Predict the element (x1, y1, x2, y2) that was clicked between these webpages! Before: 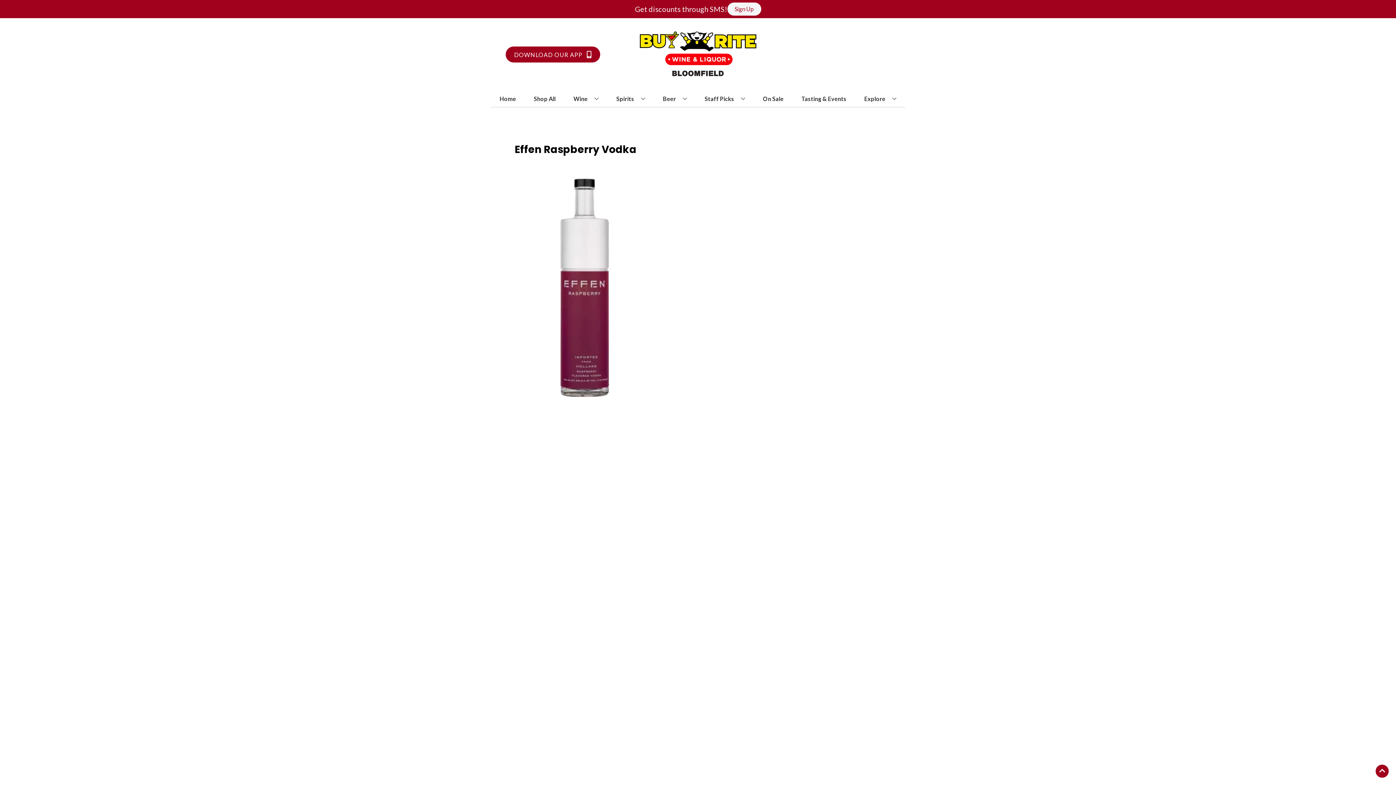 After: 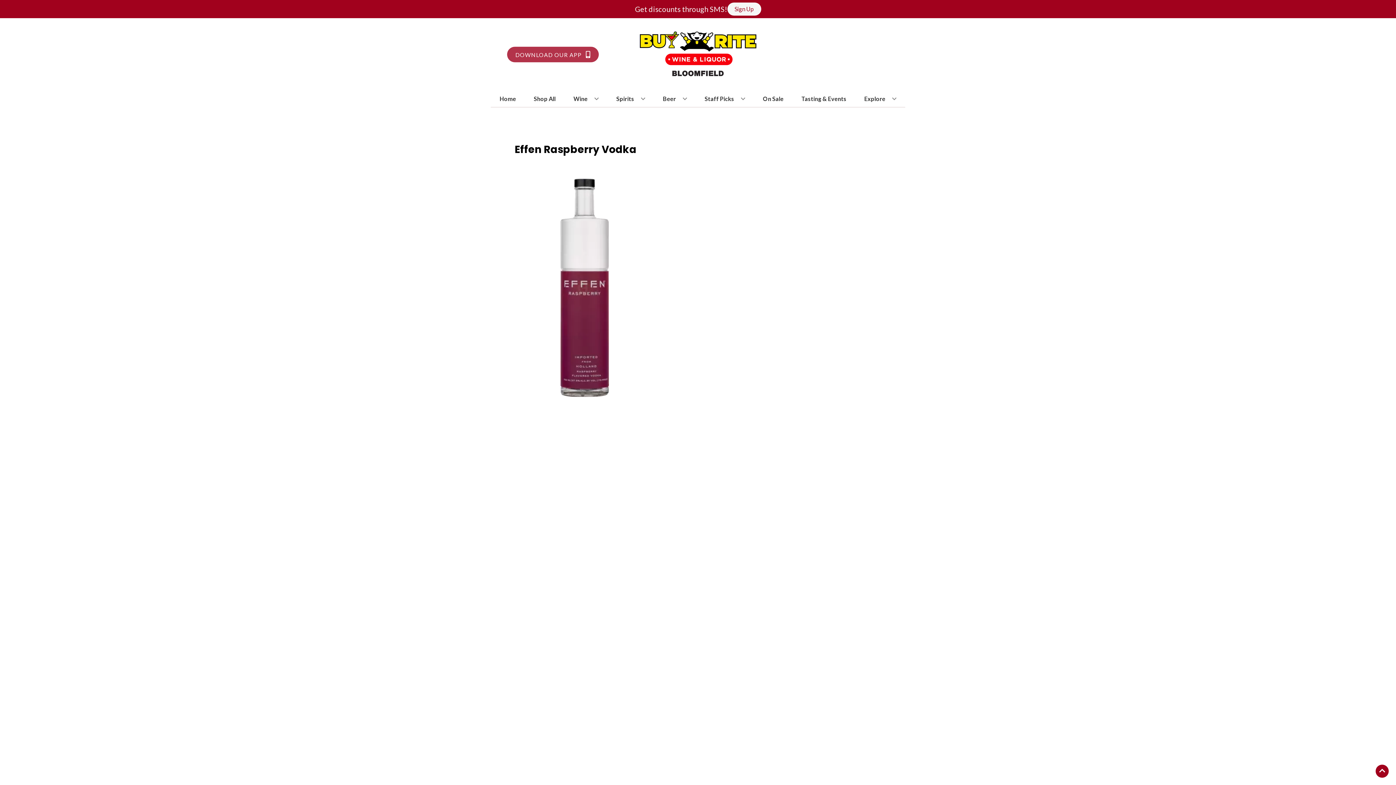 Action: label: Opens app link in a new tab to DOWNLOAD OUR APP bbox: (505, 46, 600, 62)